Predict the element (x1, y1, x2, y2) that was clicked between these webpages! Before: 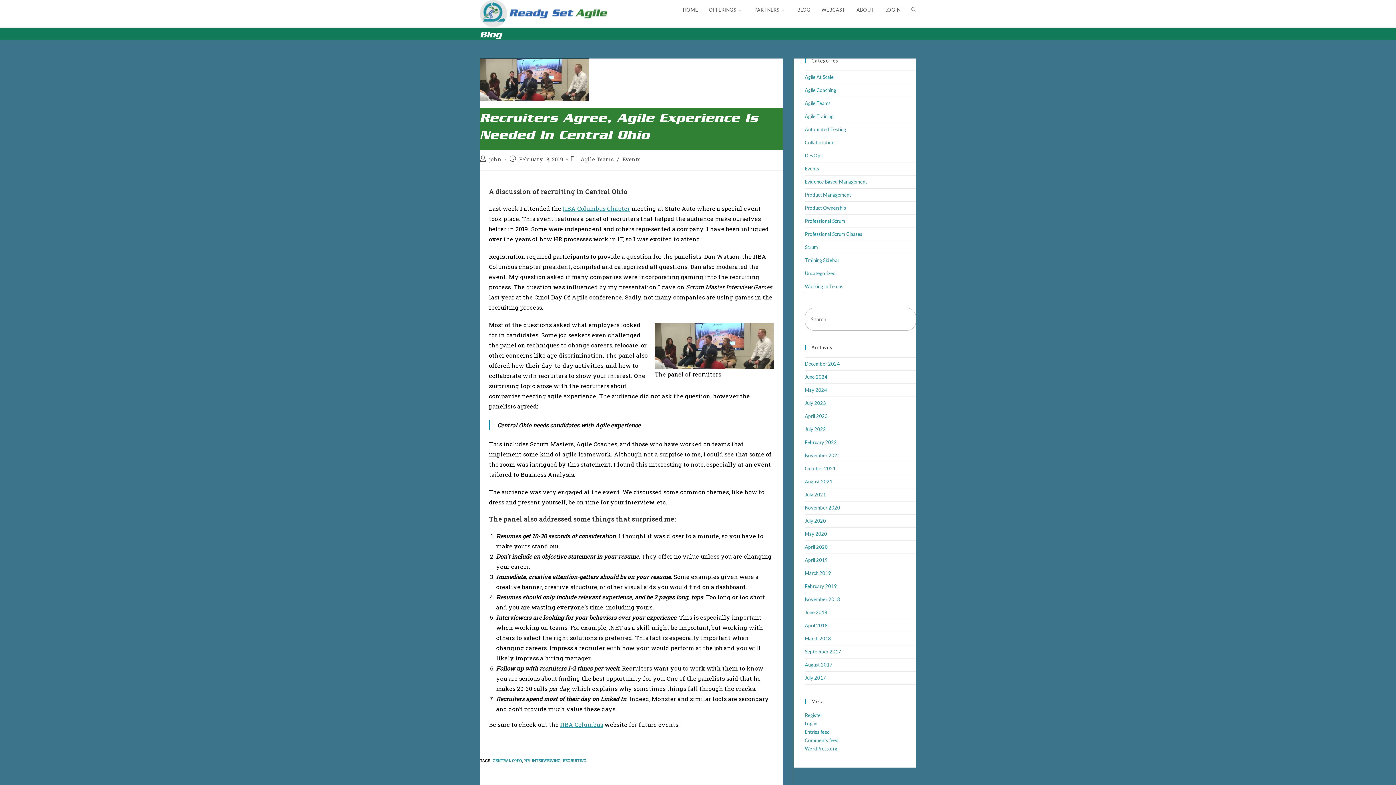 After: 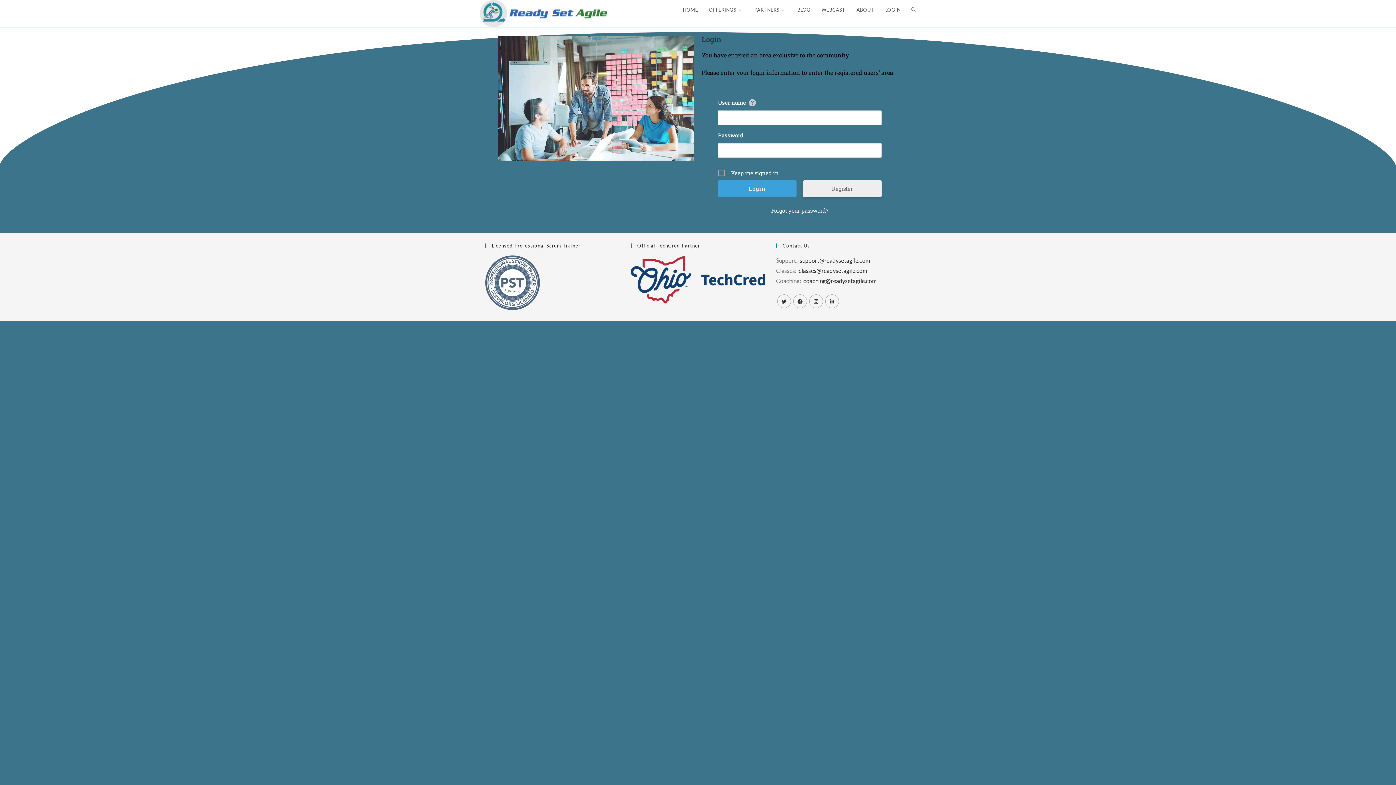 Action: bbox: (880, 0, 906, 20) label: LOGIN